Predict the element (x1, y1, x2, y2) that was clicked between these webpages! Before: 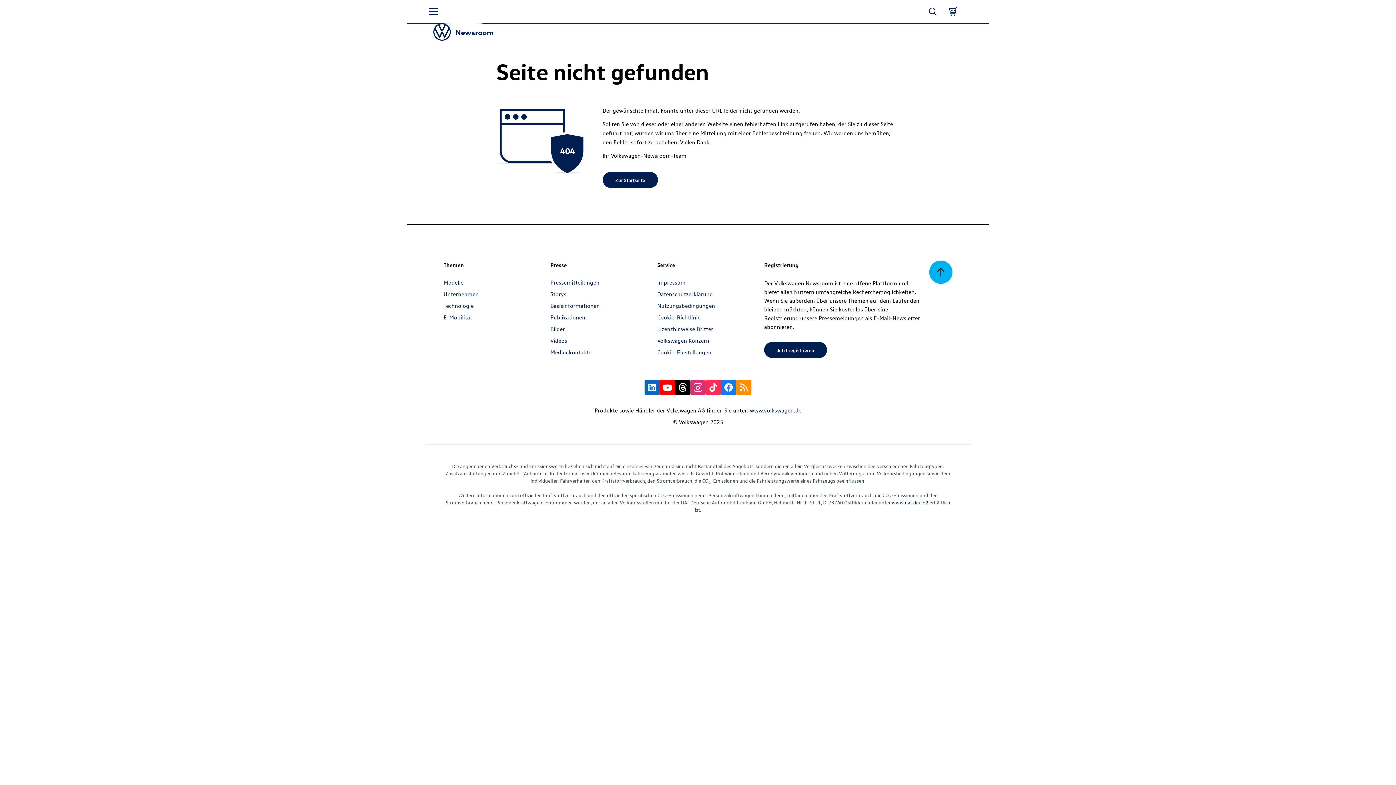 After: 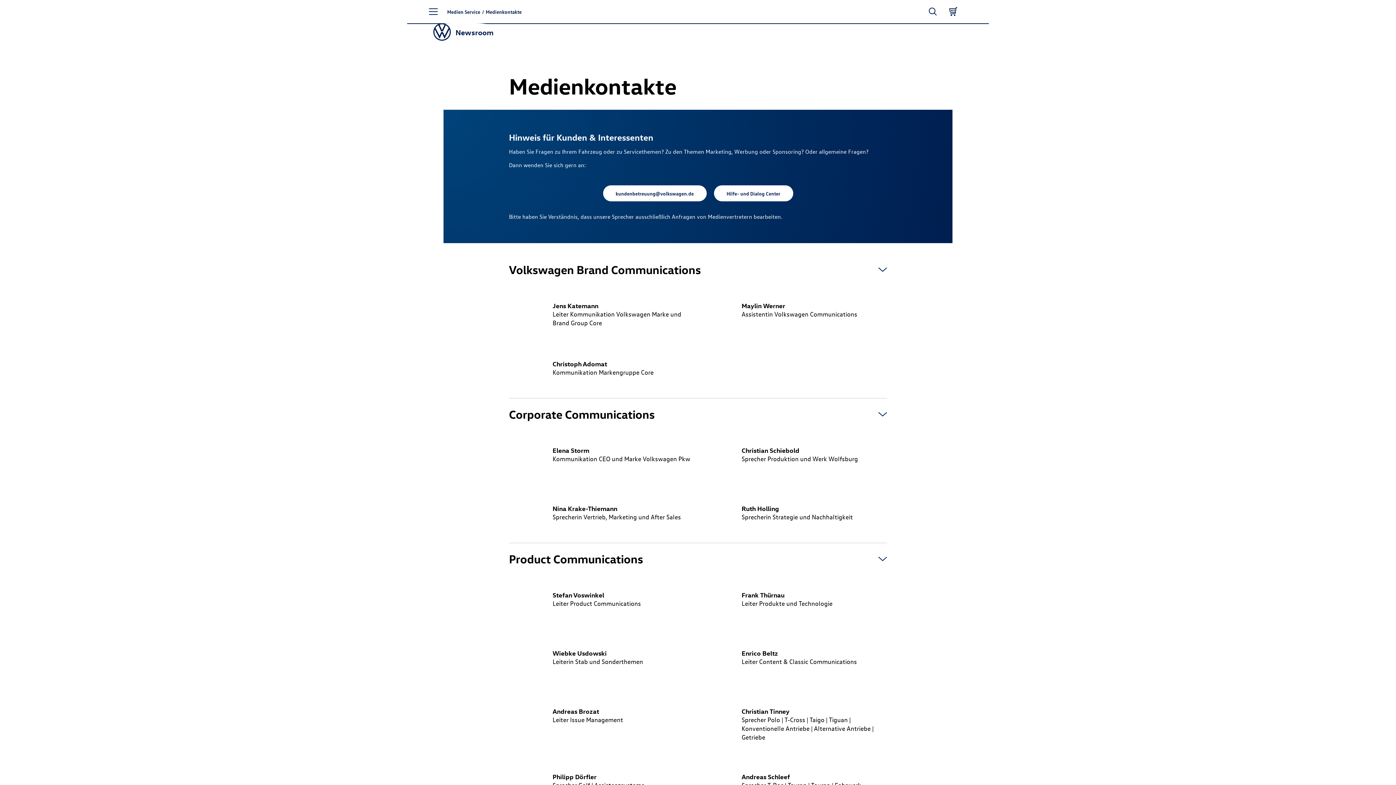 Action: bbox: (550, 348, 591, 356) label: Medienkontakte